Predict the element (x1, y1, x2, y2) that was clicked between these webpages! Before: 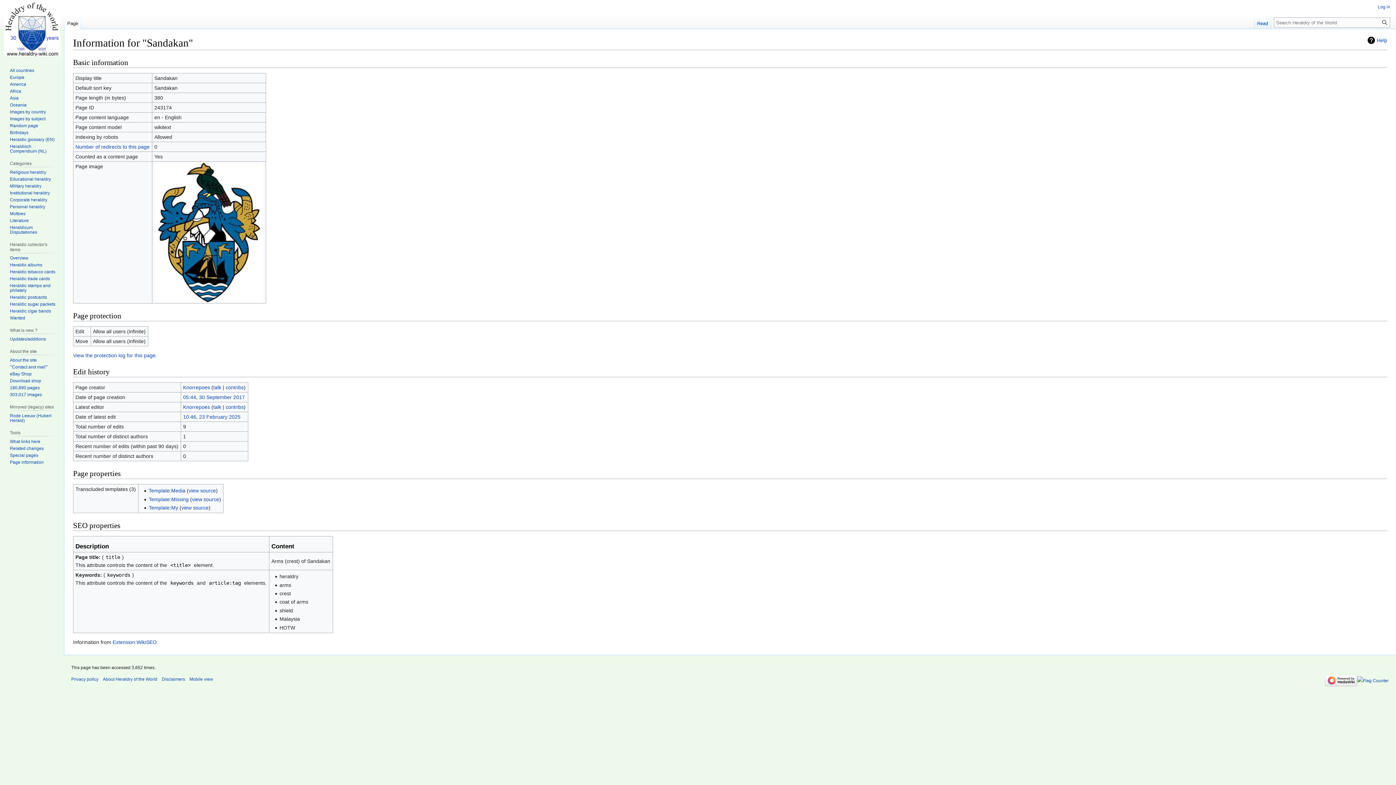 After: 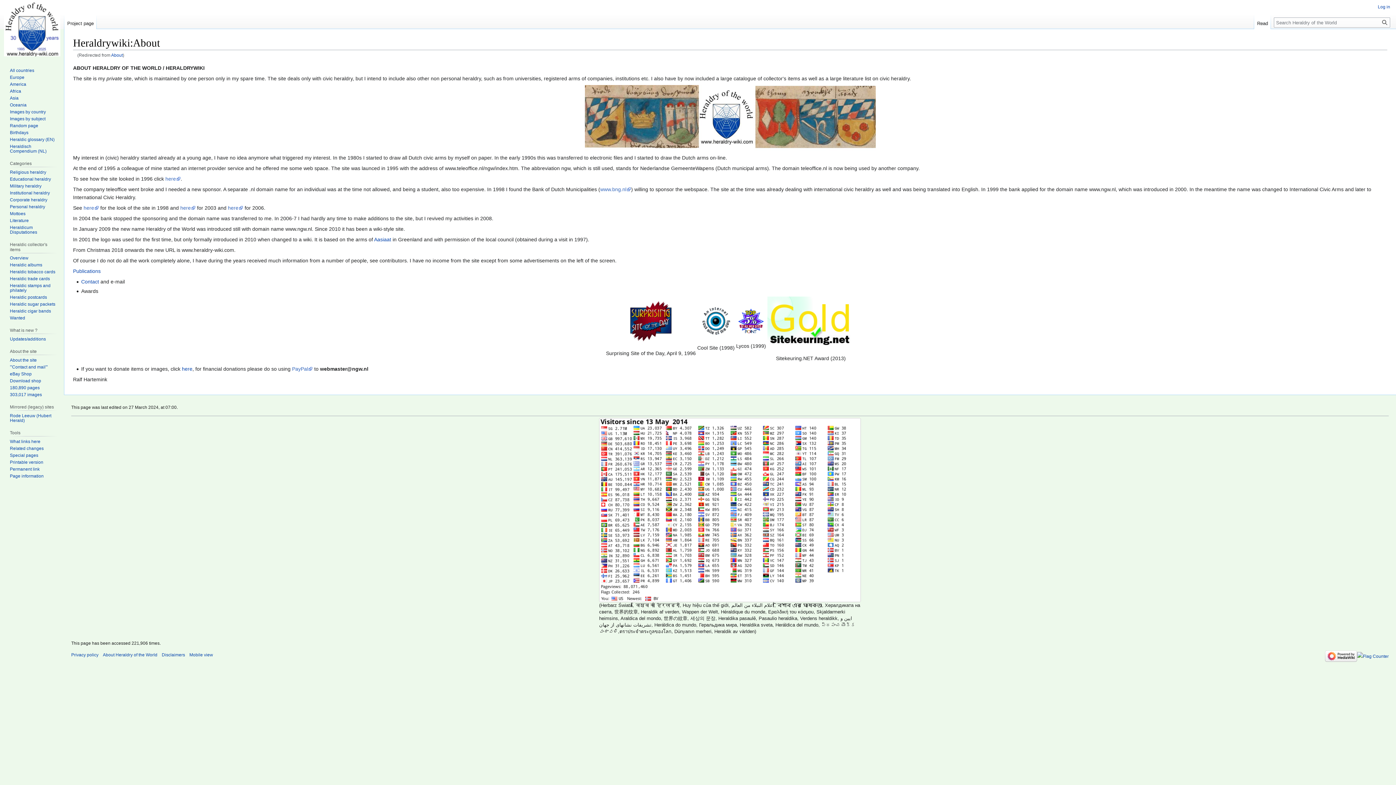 Action: bbox: (9, 357, 36, 362) label: About the site